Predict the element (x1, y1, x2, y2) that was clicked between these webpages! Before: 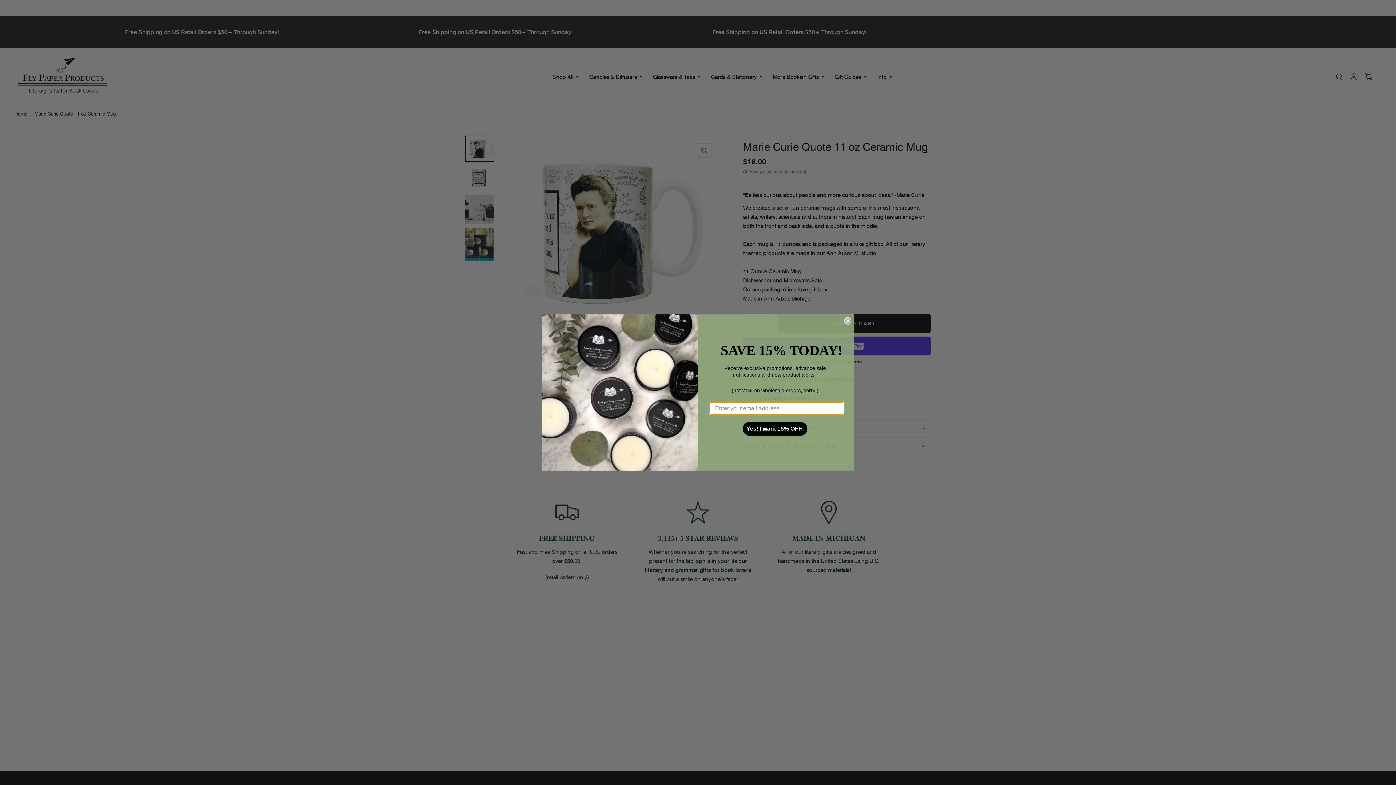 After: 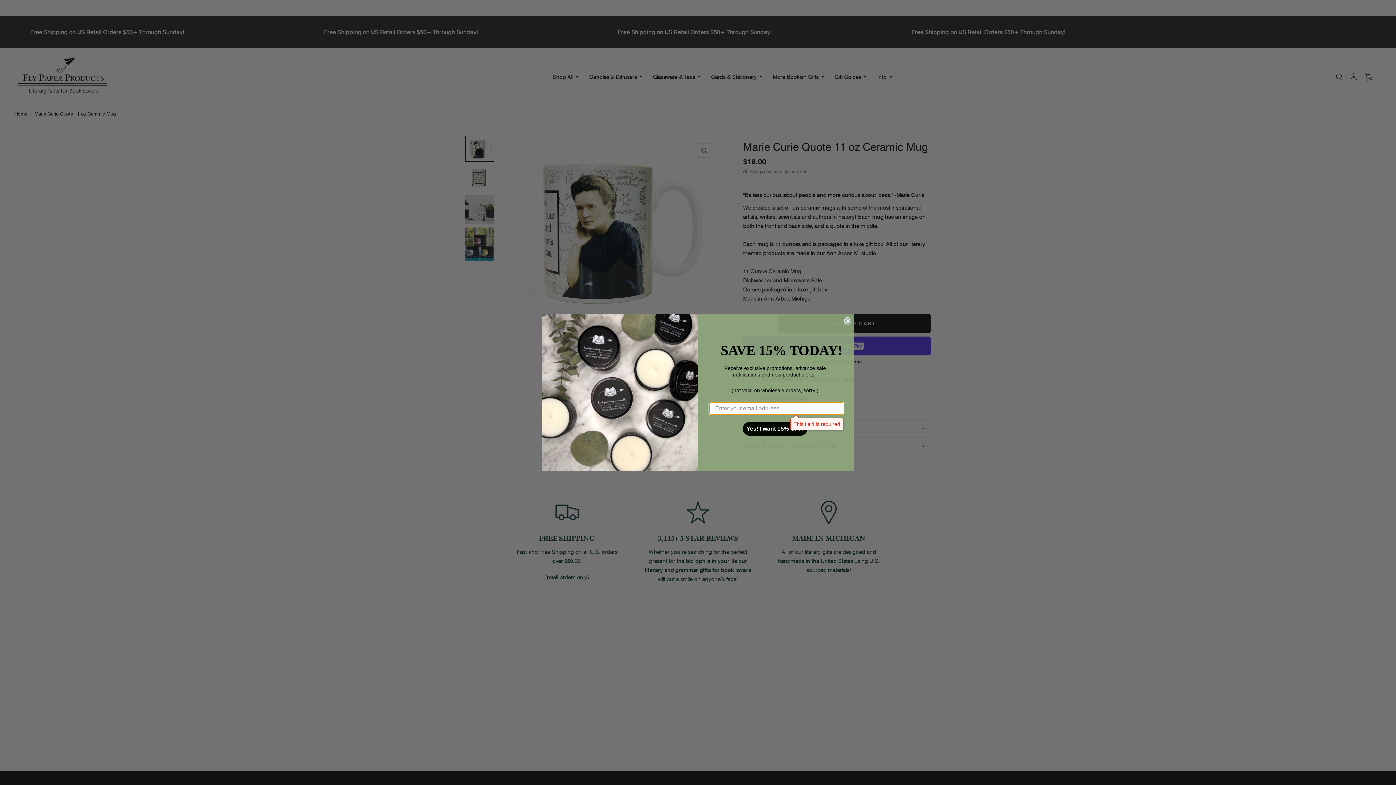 Action: bbox: (742, 422, 807, 436) label: Yes! I want 15% OFF!